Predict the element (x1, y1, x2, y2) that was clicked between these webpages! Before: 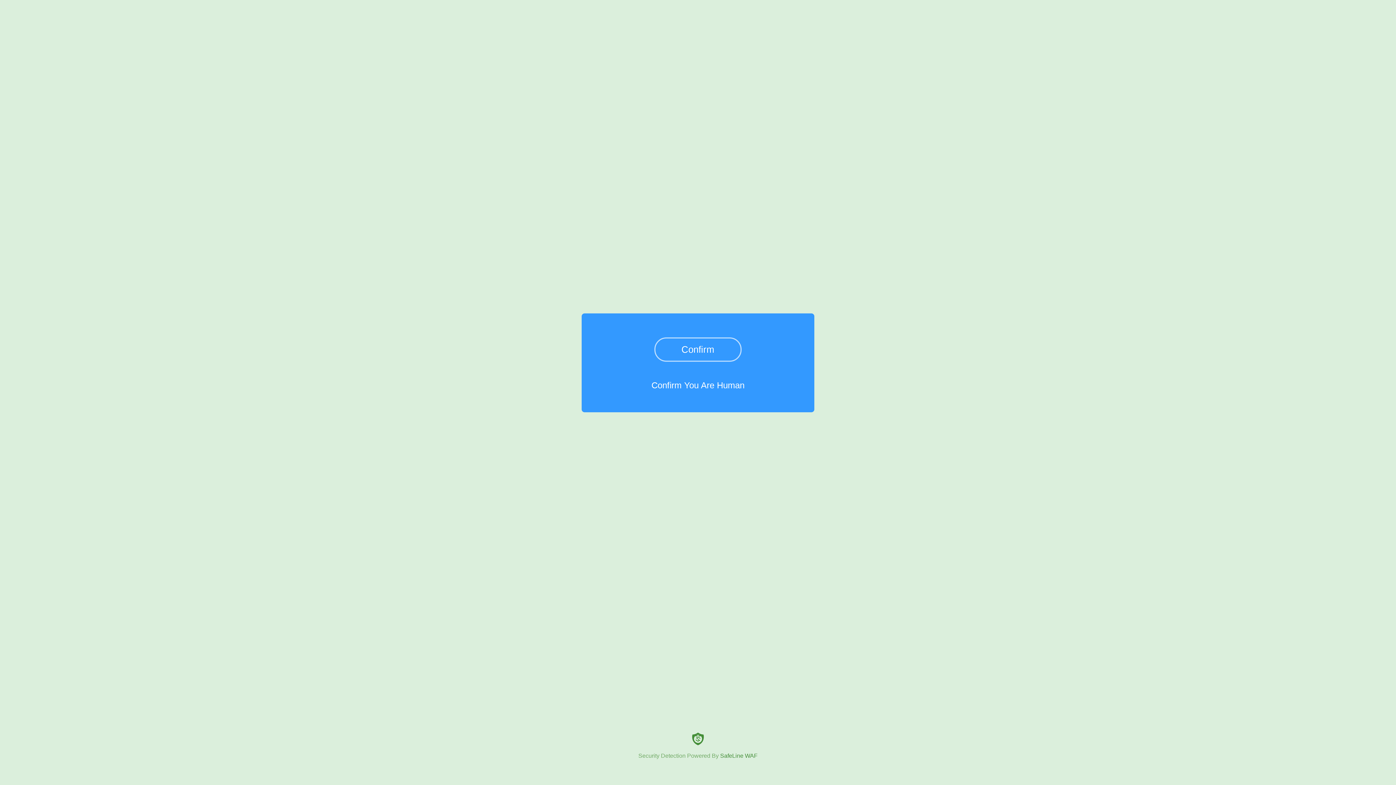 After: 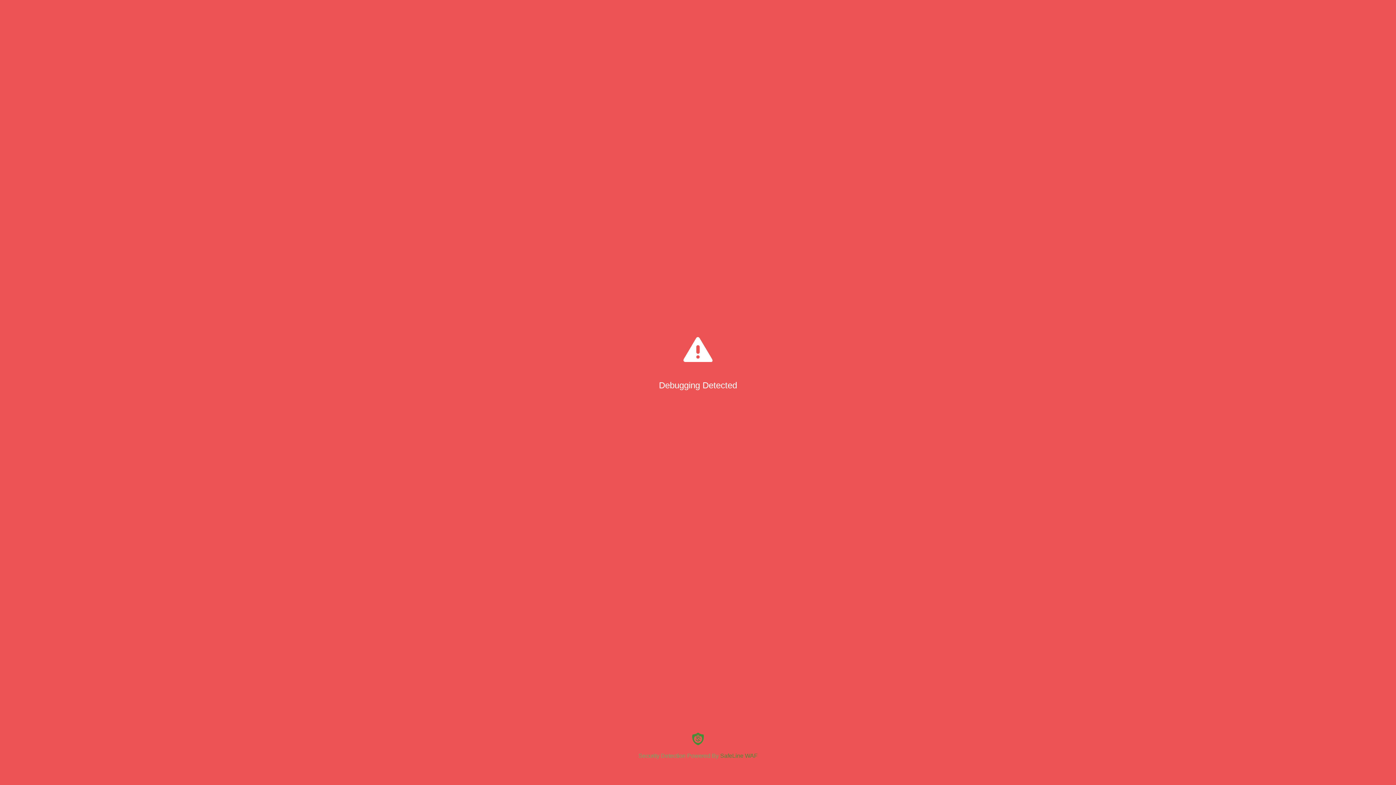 Action: label: Confirm bbox: (654, 337, 741, 361)